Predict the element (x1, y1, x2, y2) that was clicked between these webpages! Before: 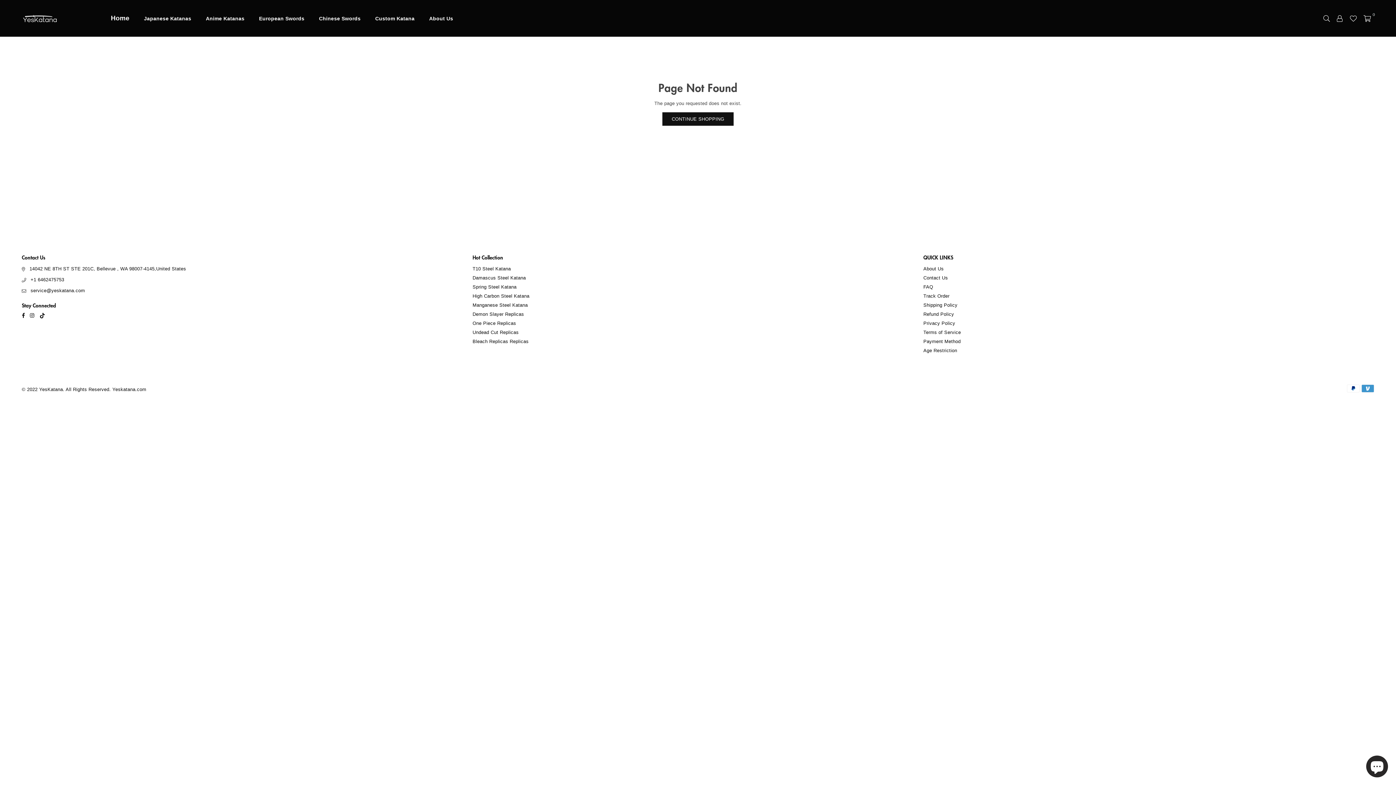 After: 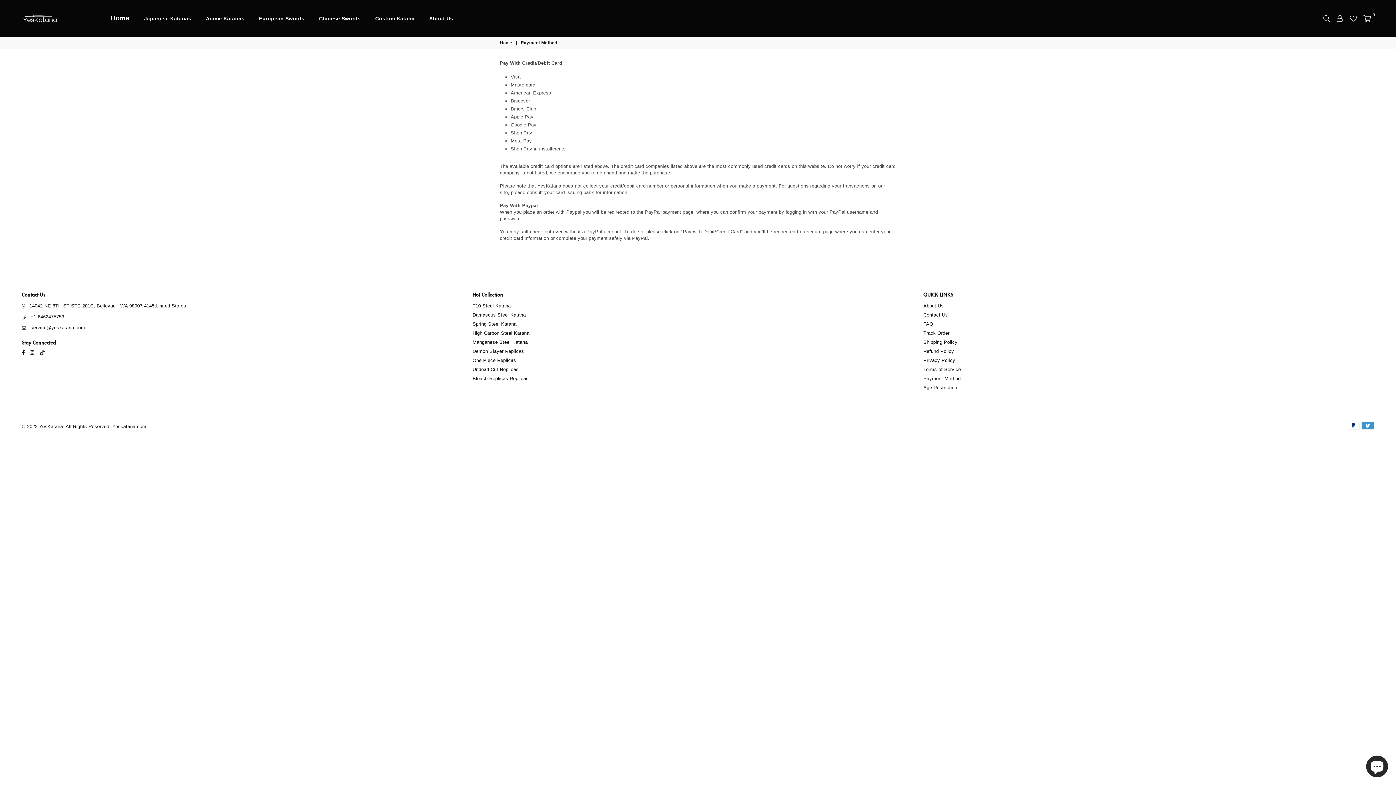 Action: bbox: (923, 338, 960, 344) label: Payment Method